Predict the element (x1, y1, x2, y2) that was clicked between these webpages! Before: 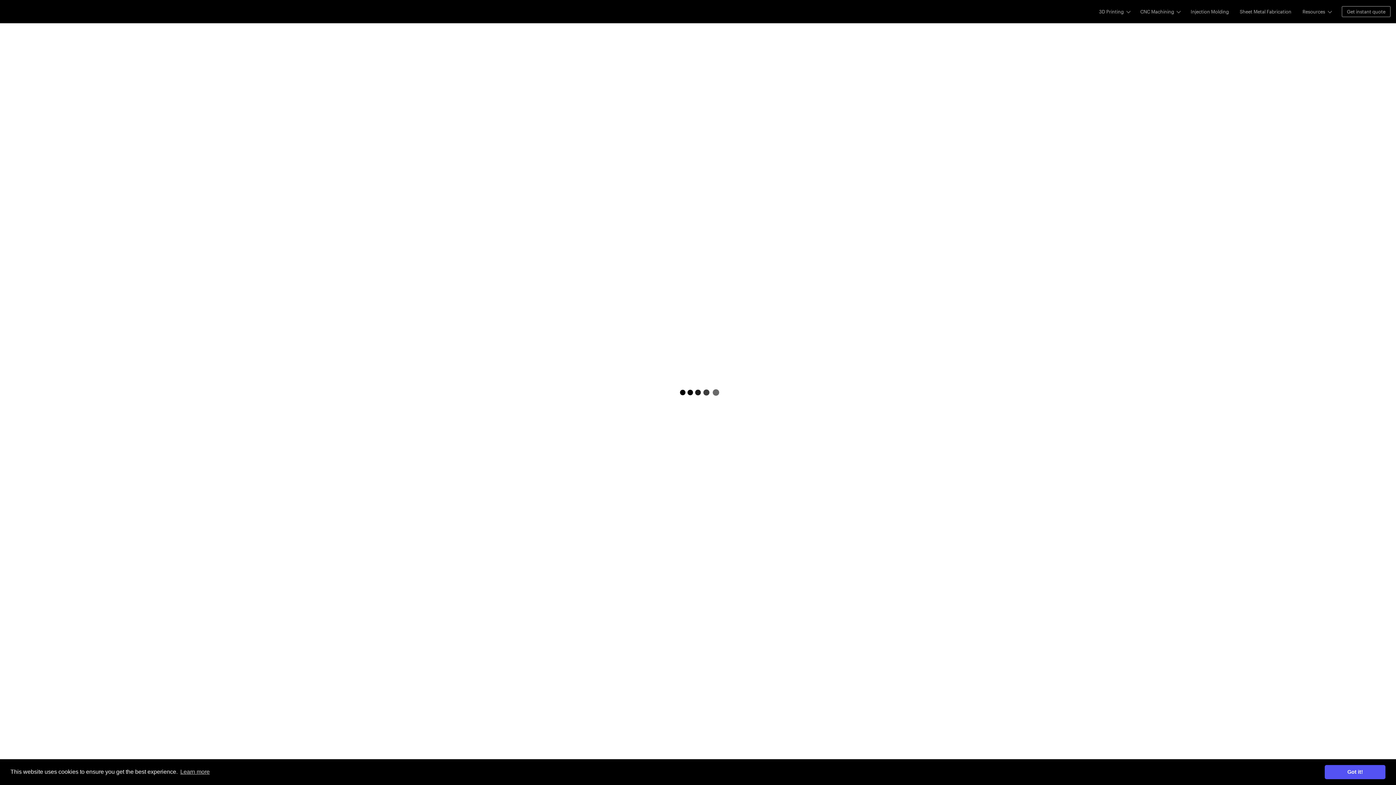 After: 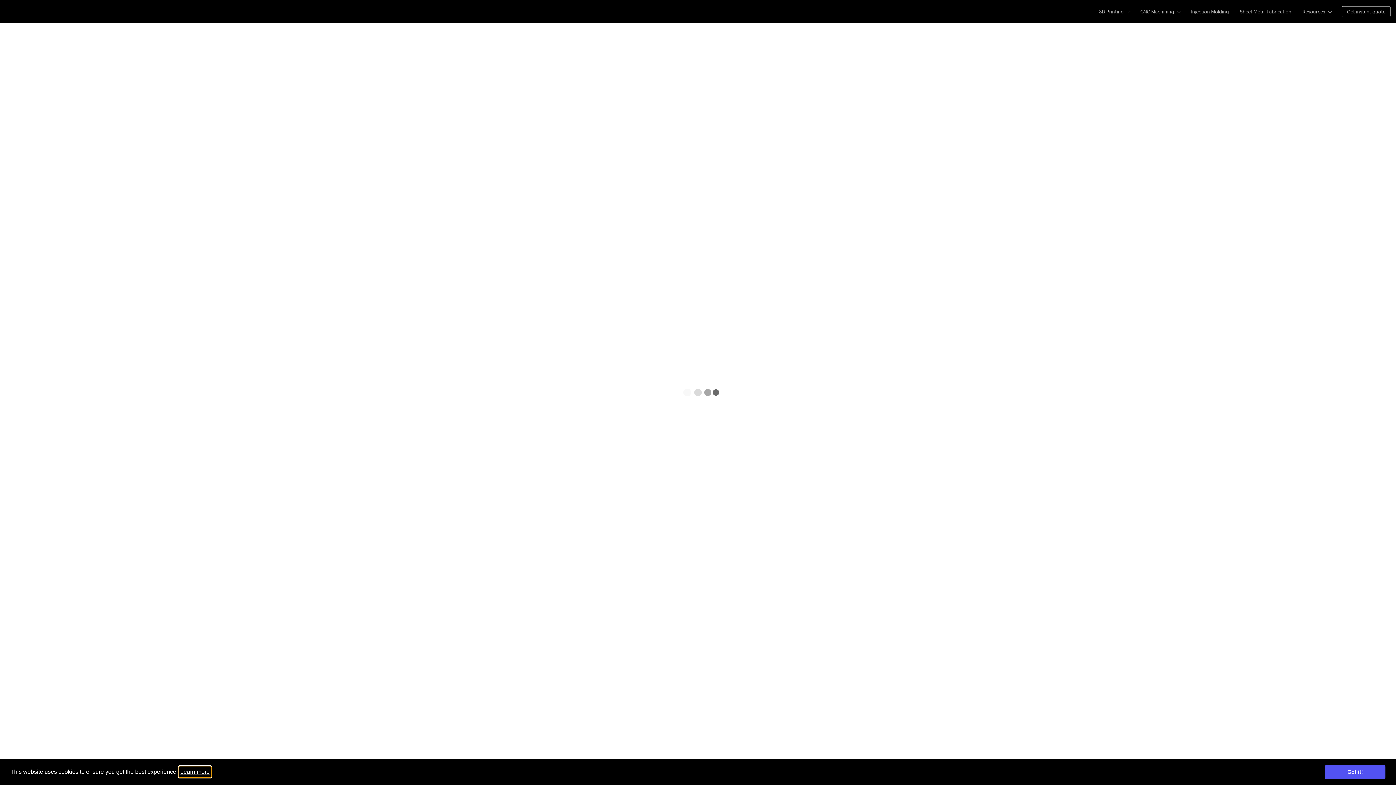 Action: label: learn more about cookies bbox: (179, 766, 210, 777)